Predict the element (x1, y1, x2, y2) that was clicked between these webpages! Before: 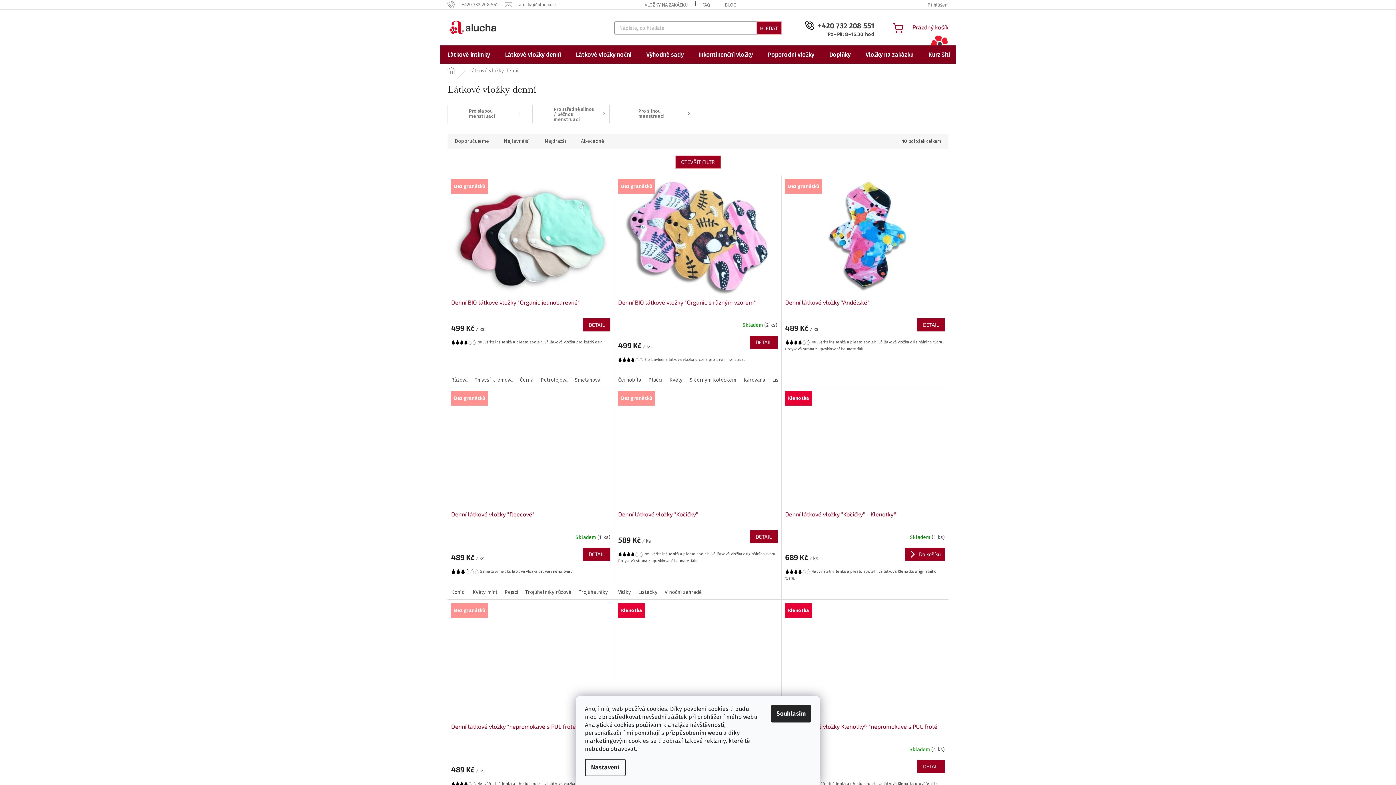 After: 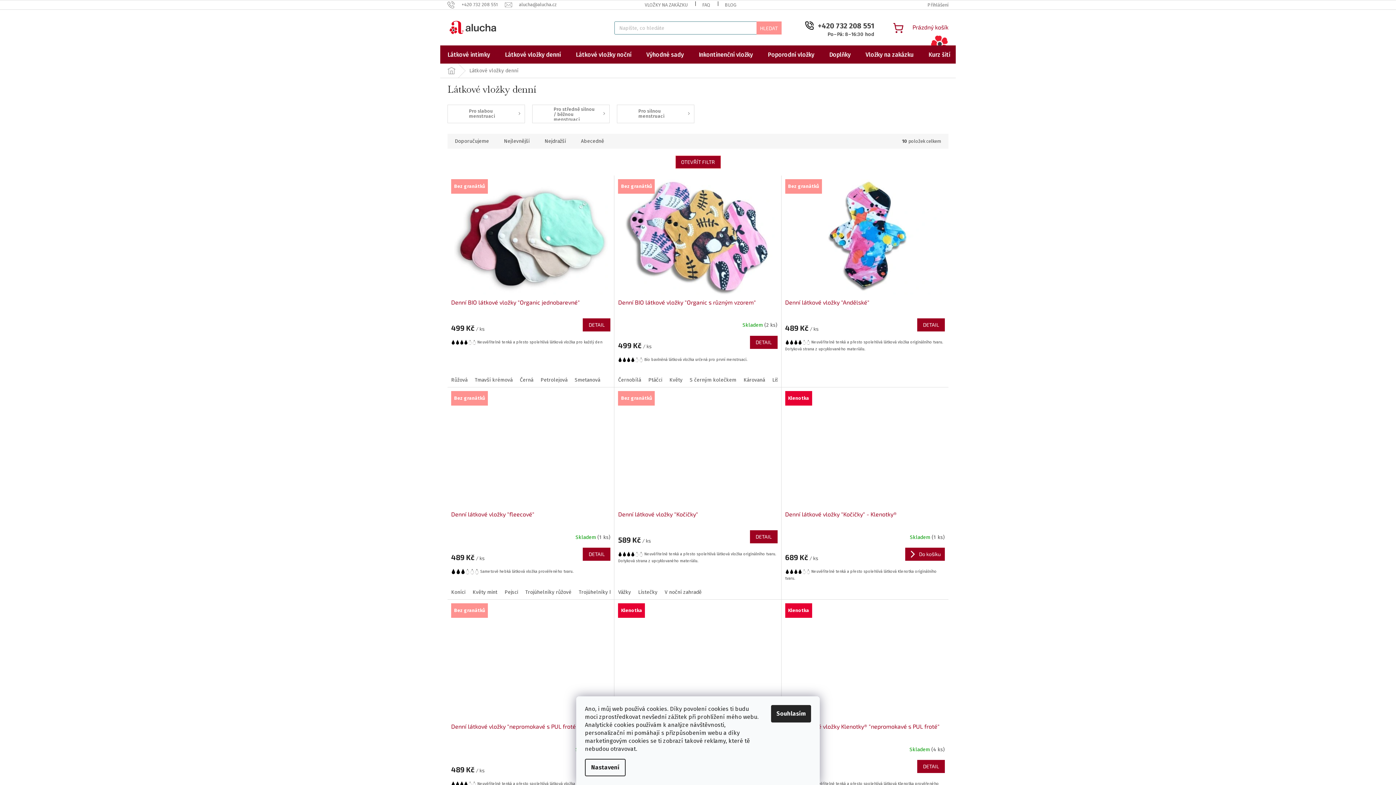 Action: bbox: (756, 21, 781, 34) label: HLEDAT